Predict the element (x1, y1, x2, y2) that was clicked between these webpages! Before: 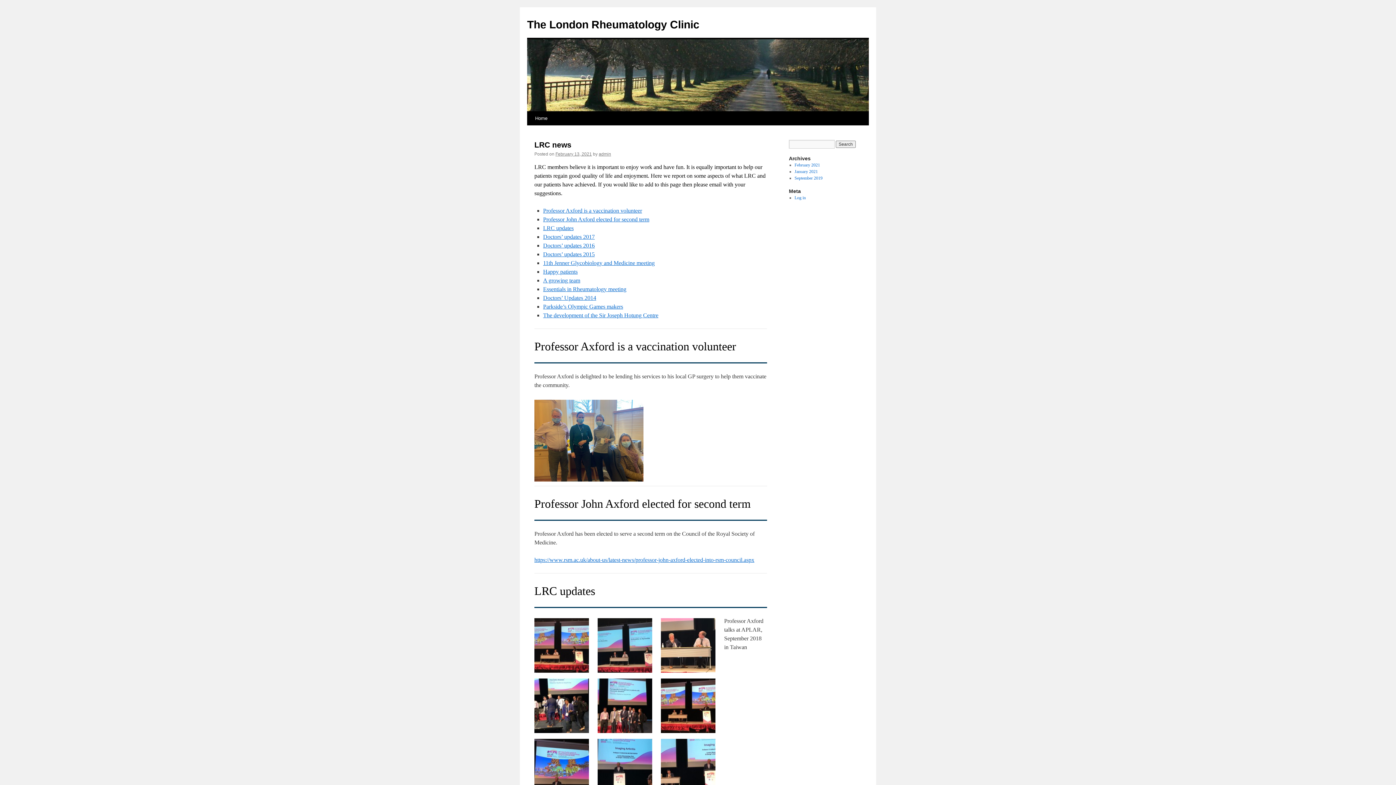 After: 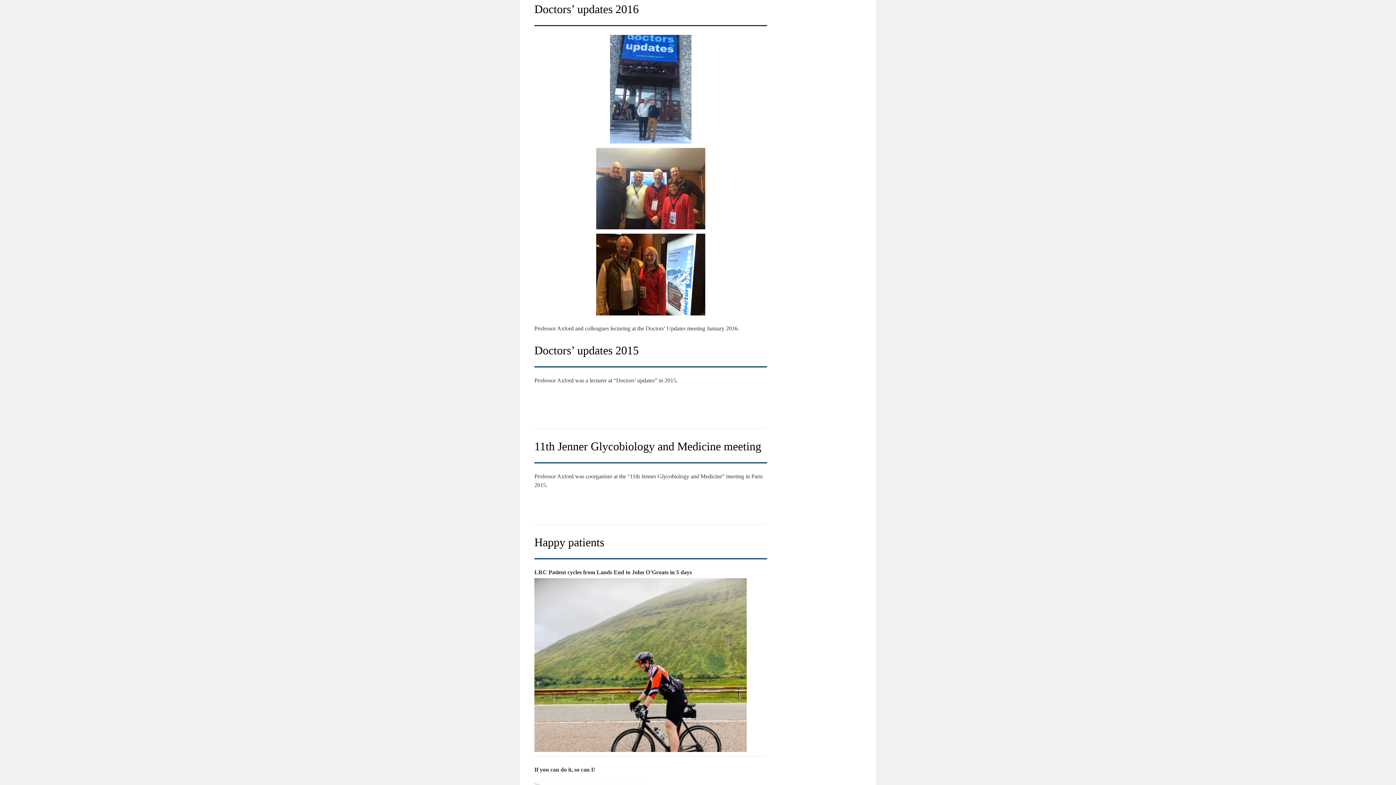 Action: bbox: (543, 242, 594, 248) label: Doctors’ updates 2016